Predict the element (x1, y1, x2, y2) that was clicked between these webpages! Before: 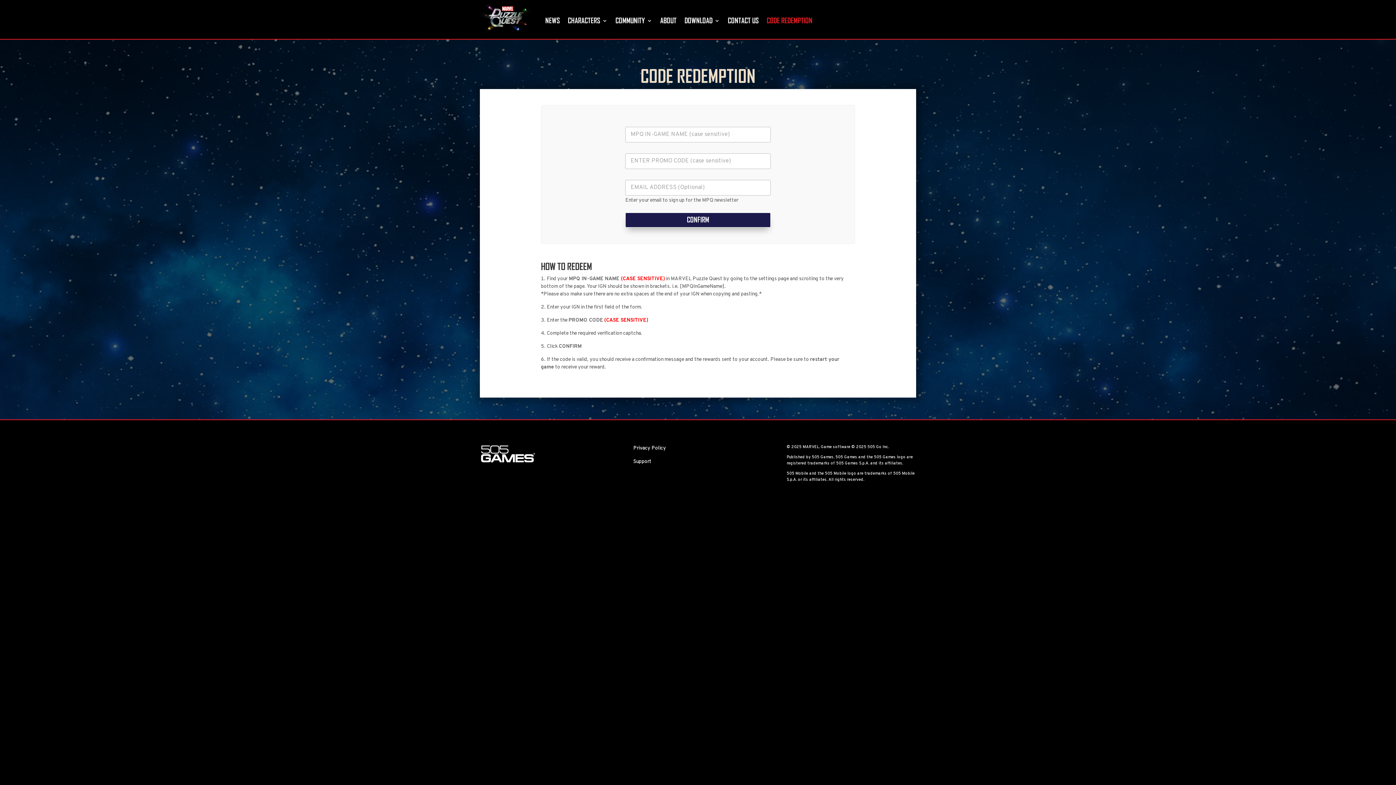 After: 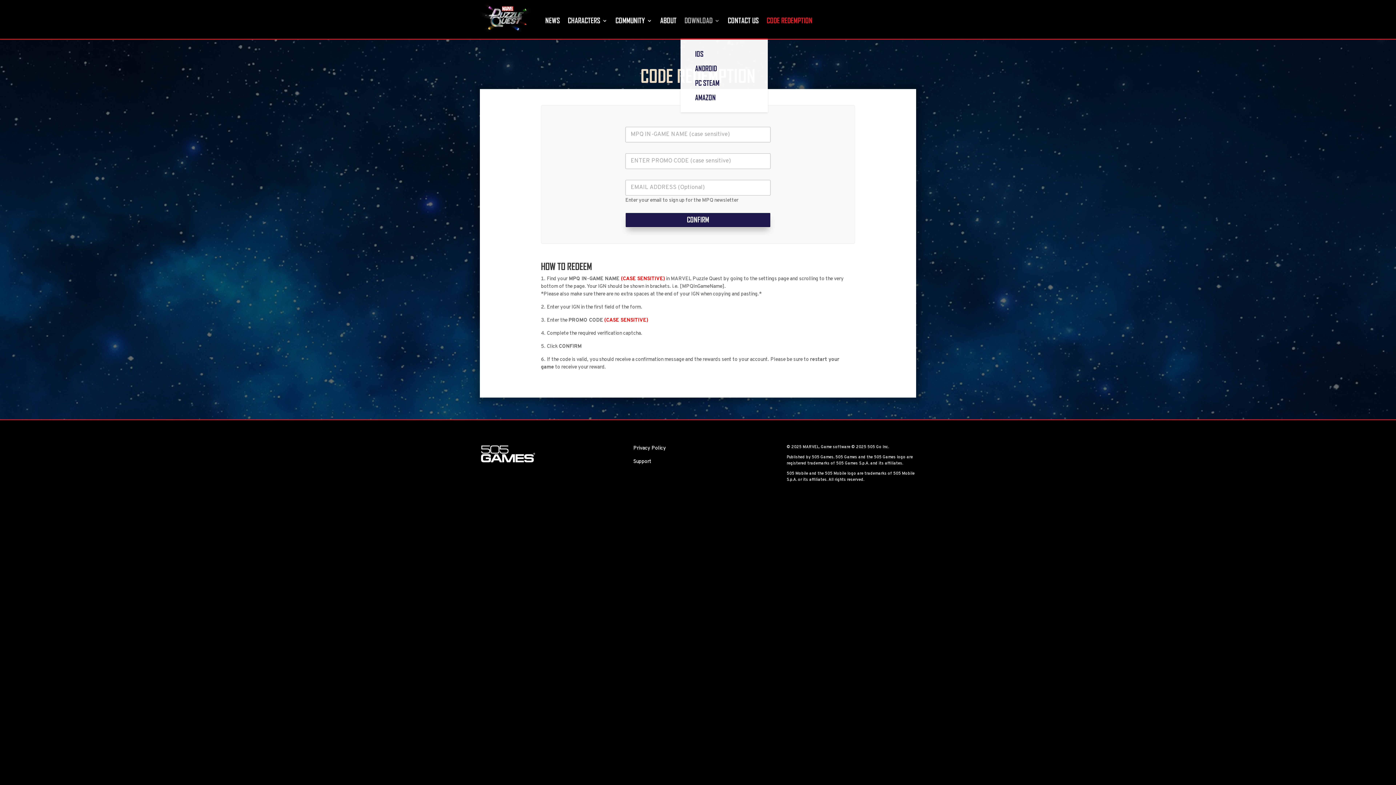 Action: bbox: (684, 2, 720, 38) label: DOWNLOAD